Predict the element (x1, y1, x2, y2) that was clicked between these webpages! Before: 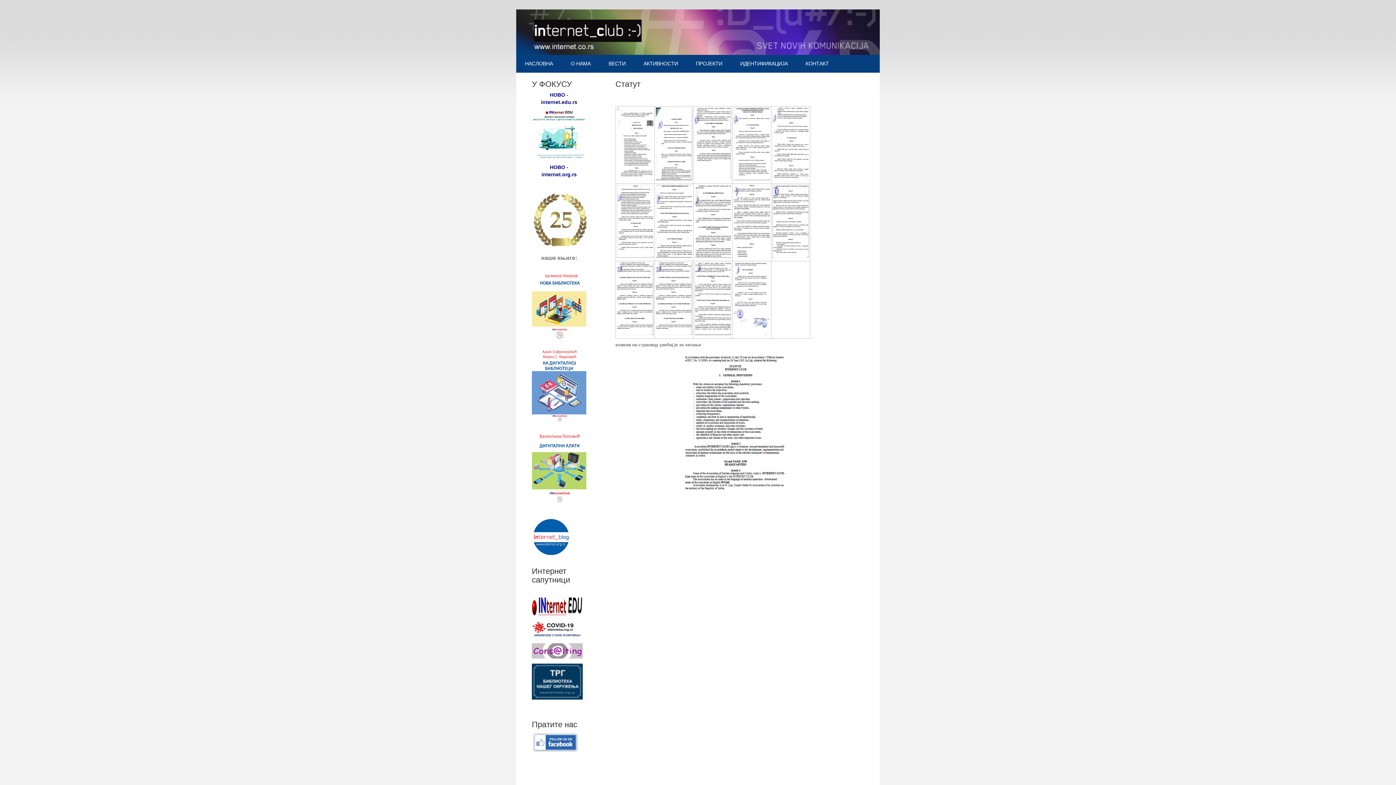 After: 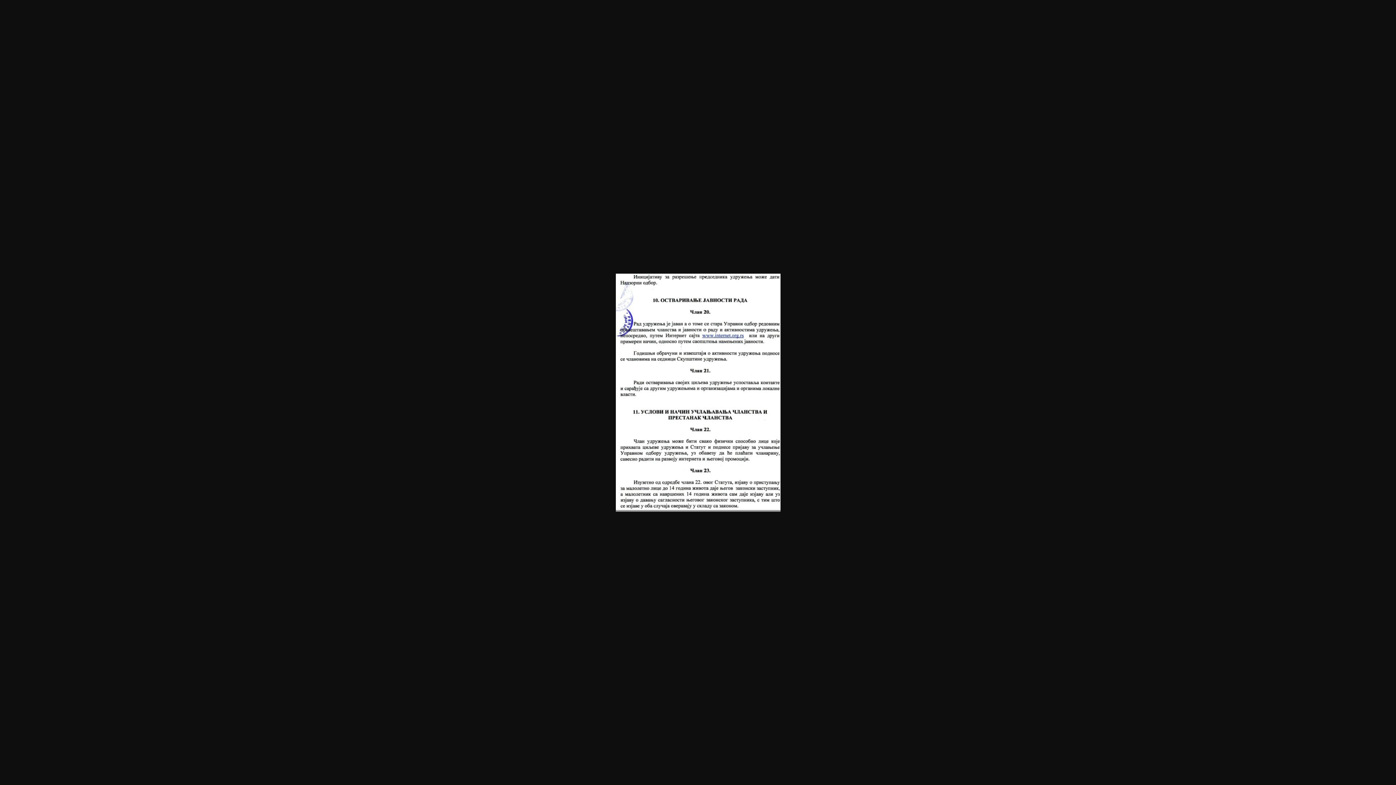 Action: bbox: (694, 253, 731, 258)